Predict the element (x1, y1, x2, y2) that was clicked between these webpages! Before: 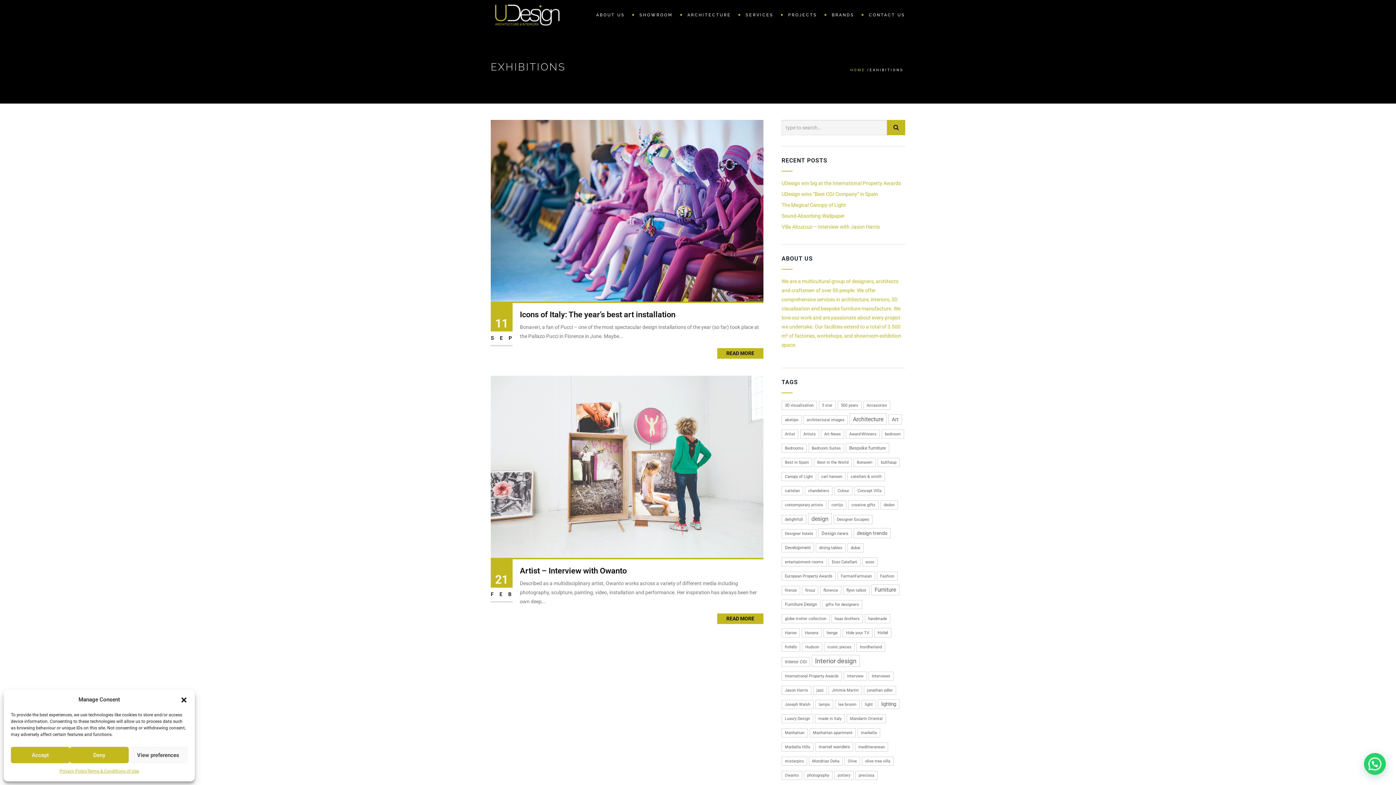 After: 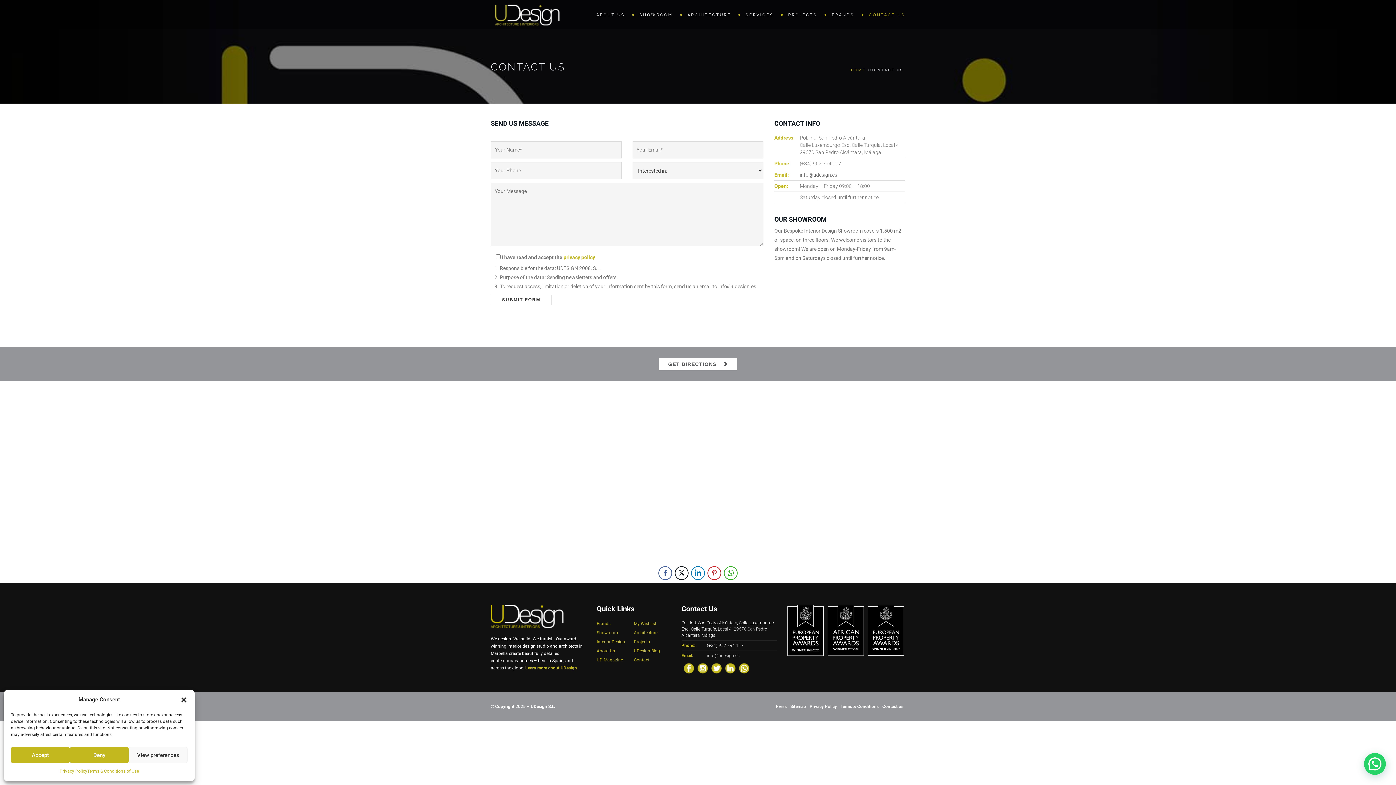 Action: label: CONTACT US bbox: (864, 0, 905, 28)